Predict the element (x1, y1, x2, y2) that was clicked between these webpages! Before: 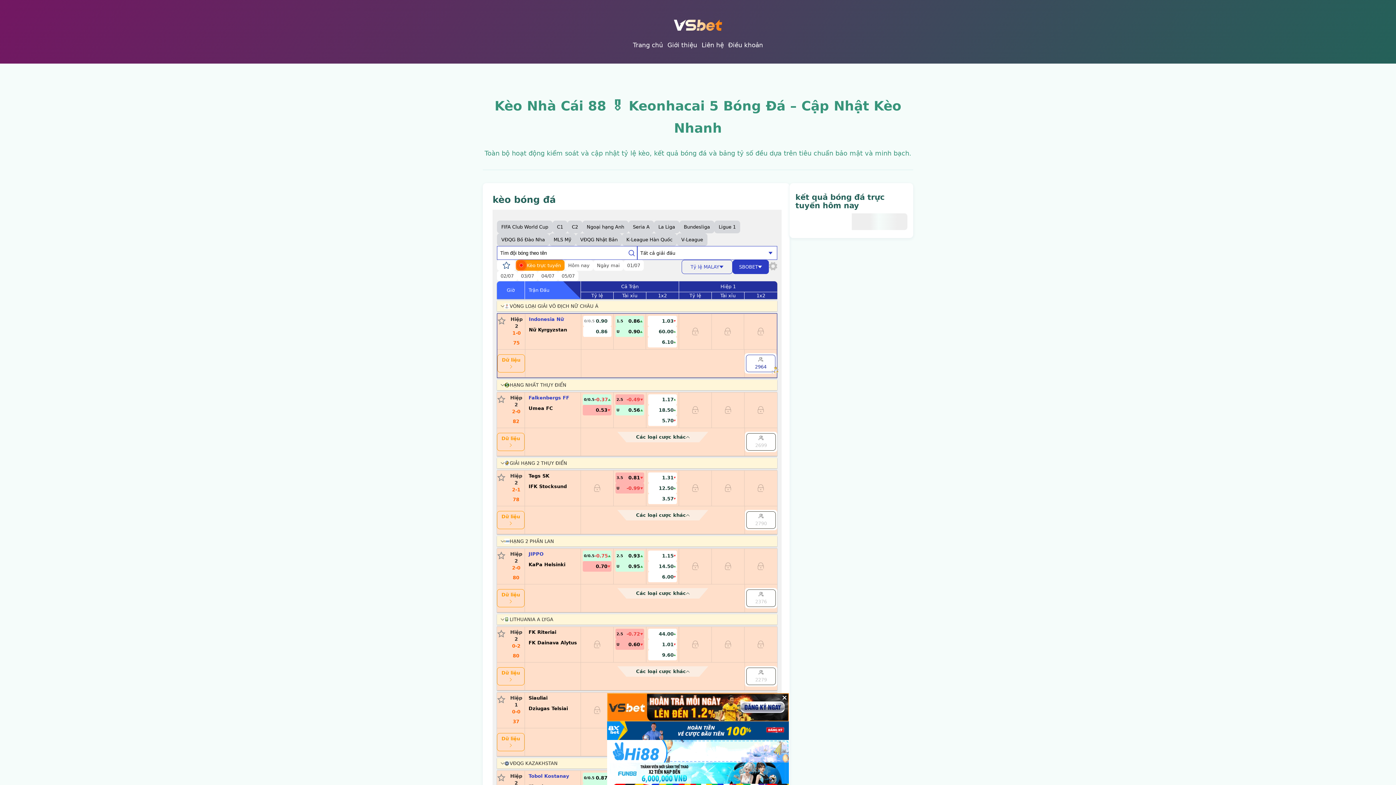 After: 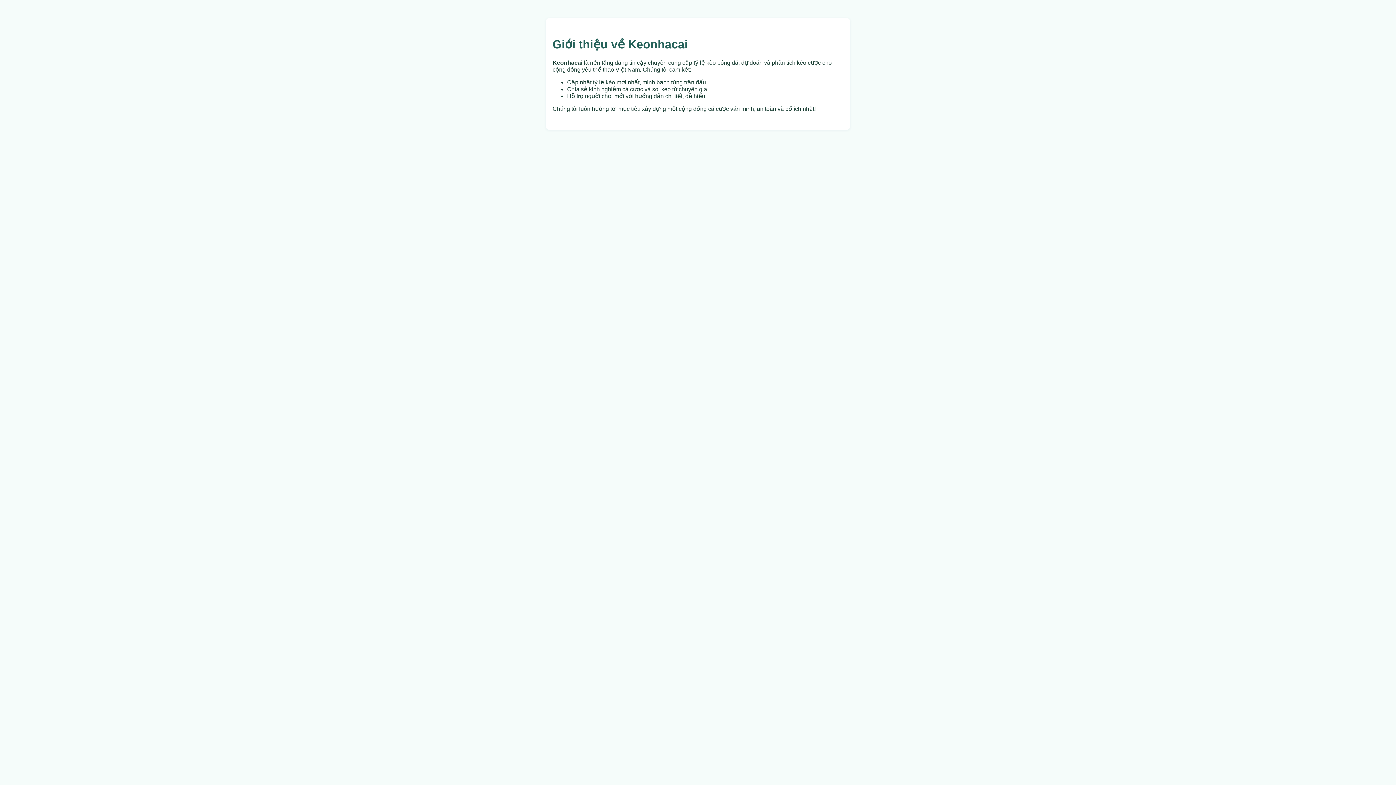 Action: label: Giới thiệu bbox: (665, 40, 699, 49)